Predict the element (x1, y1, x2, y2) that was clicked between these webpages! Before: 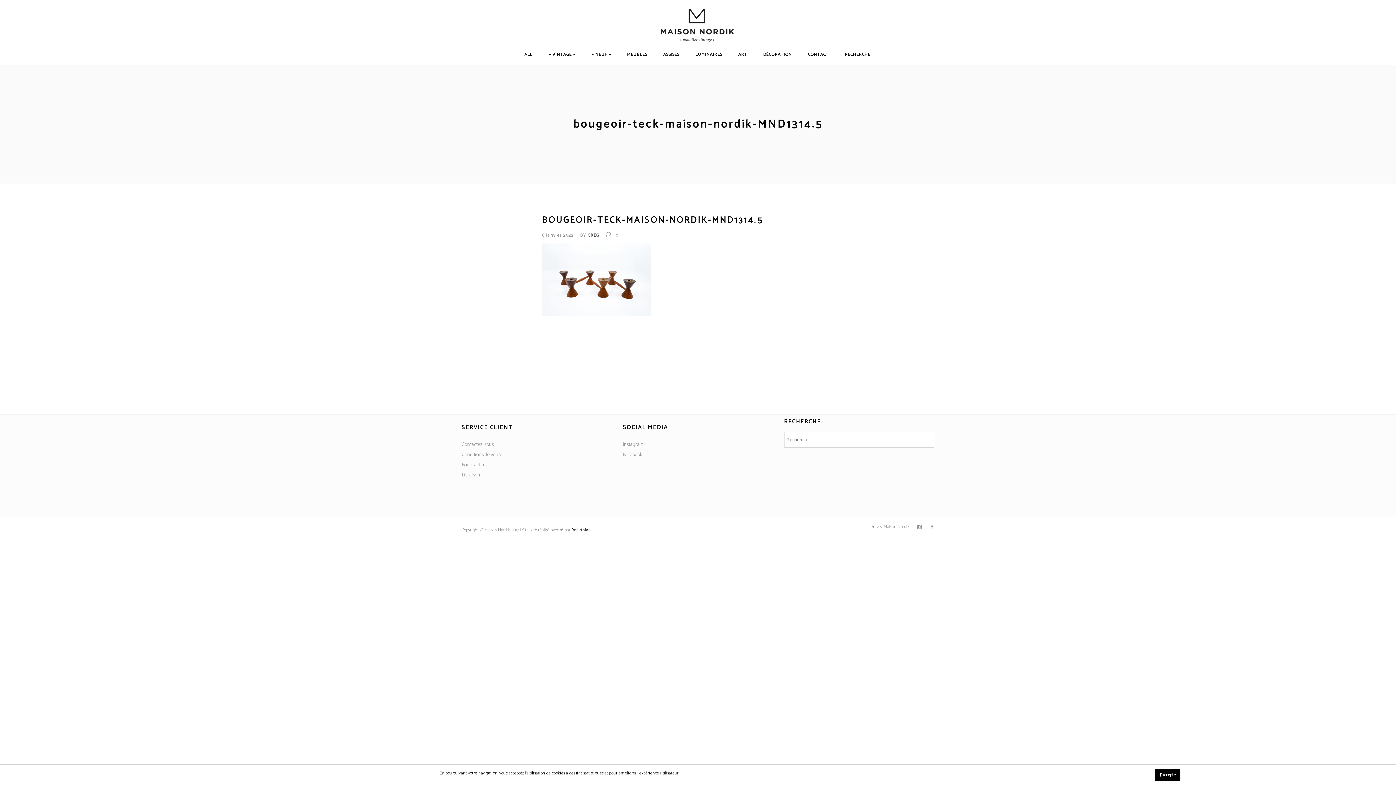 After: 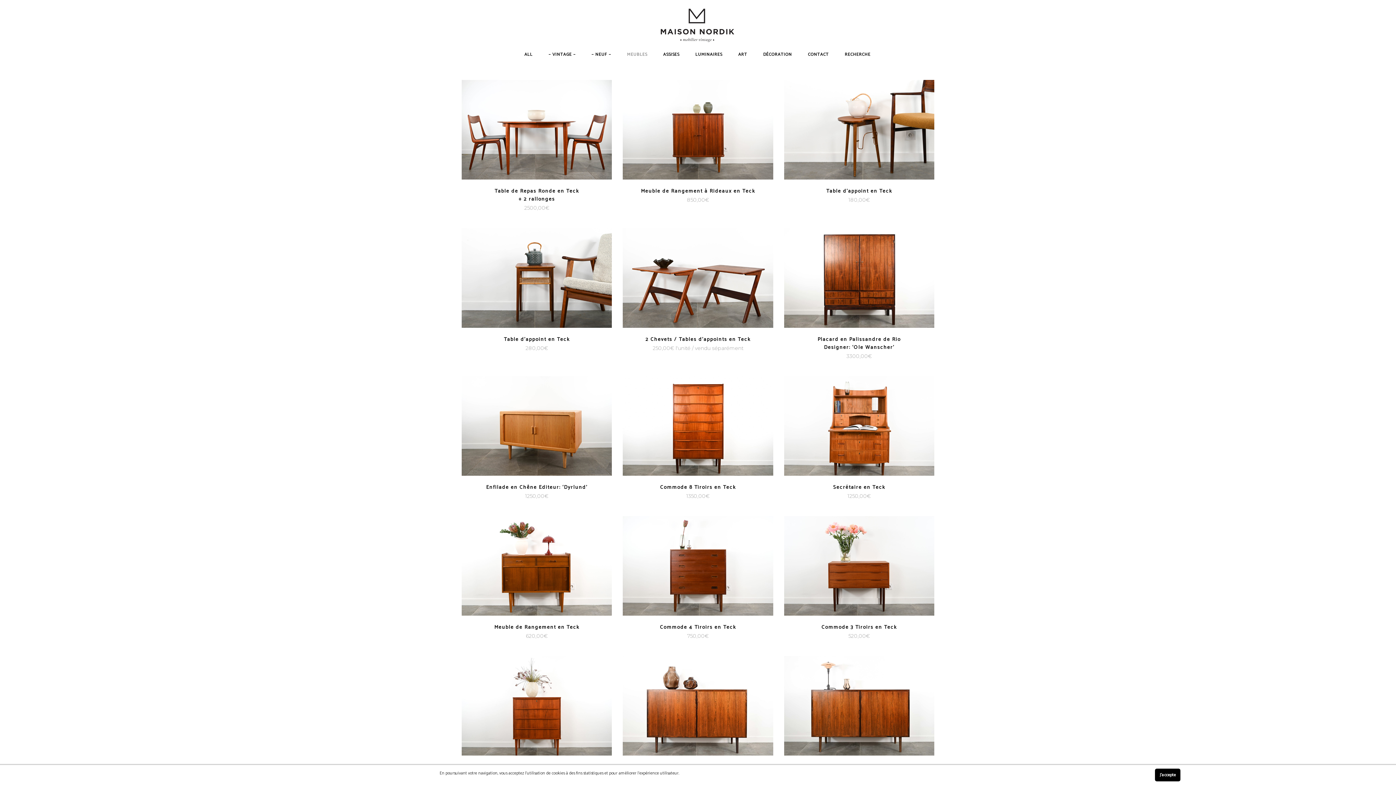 Action: label: MEUBLES bbox: (619, 43, 655, 65)